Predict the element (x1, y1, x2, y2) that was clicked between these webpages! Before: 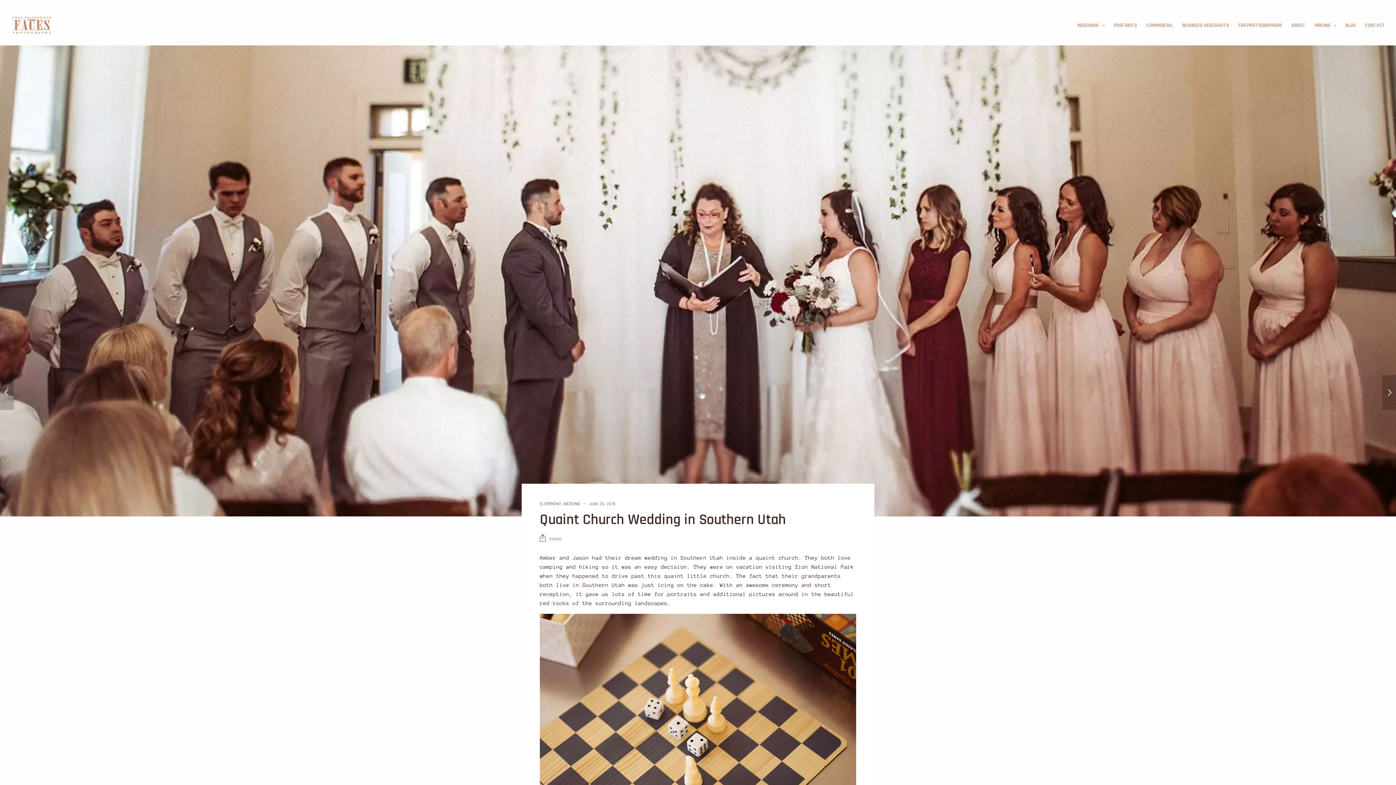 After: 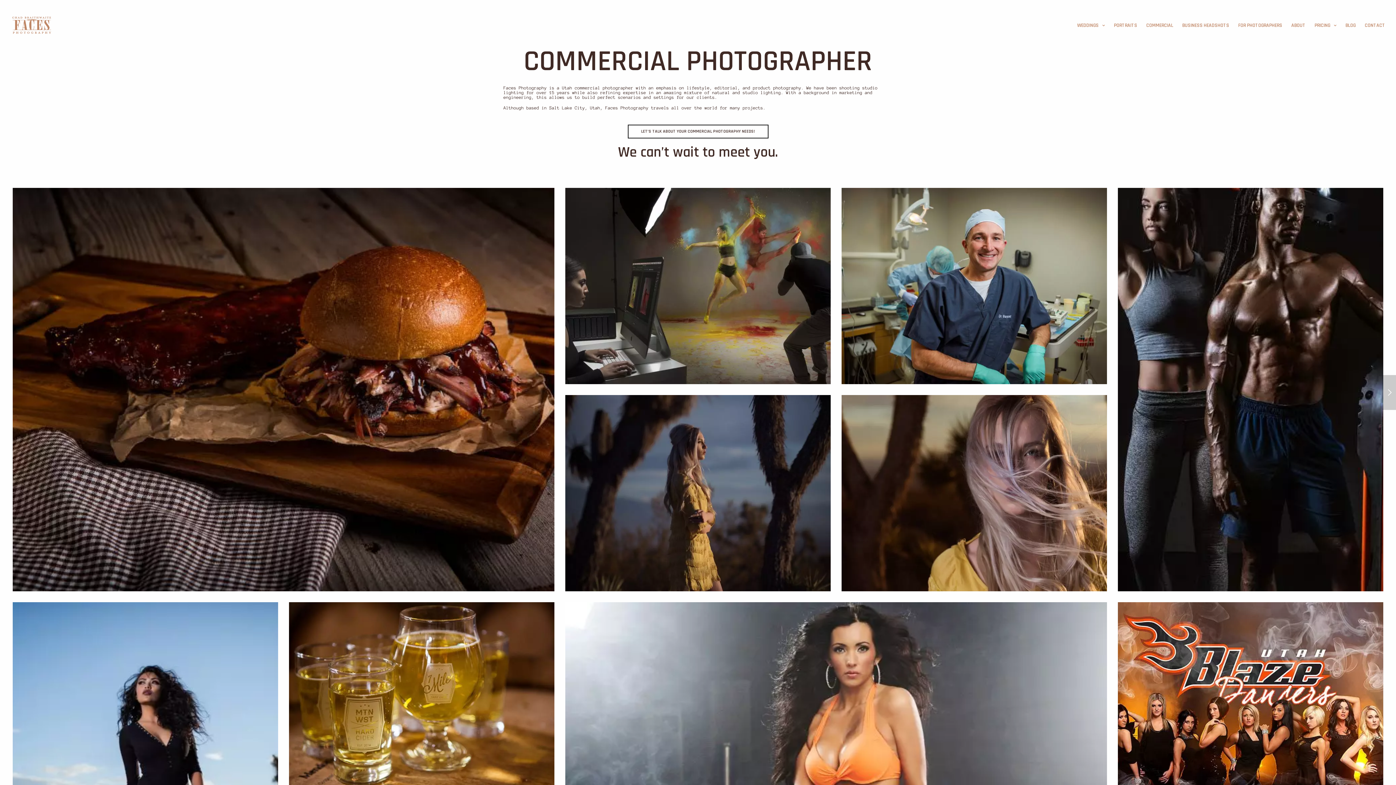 Action: label: COMMERCIAL bbox: (1146, 17, 1173, 33)